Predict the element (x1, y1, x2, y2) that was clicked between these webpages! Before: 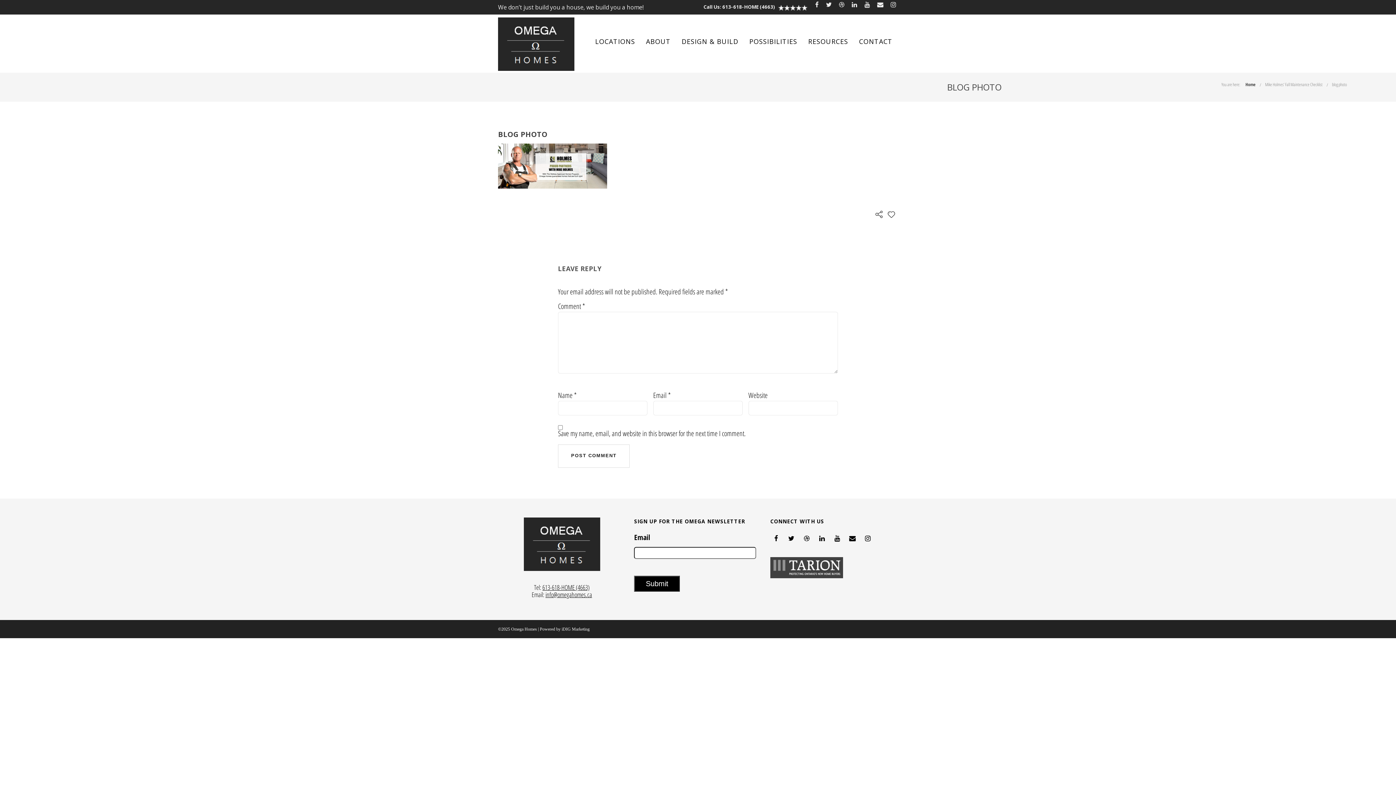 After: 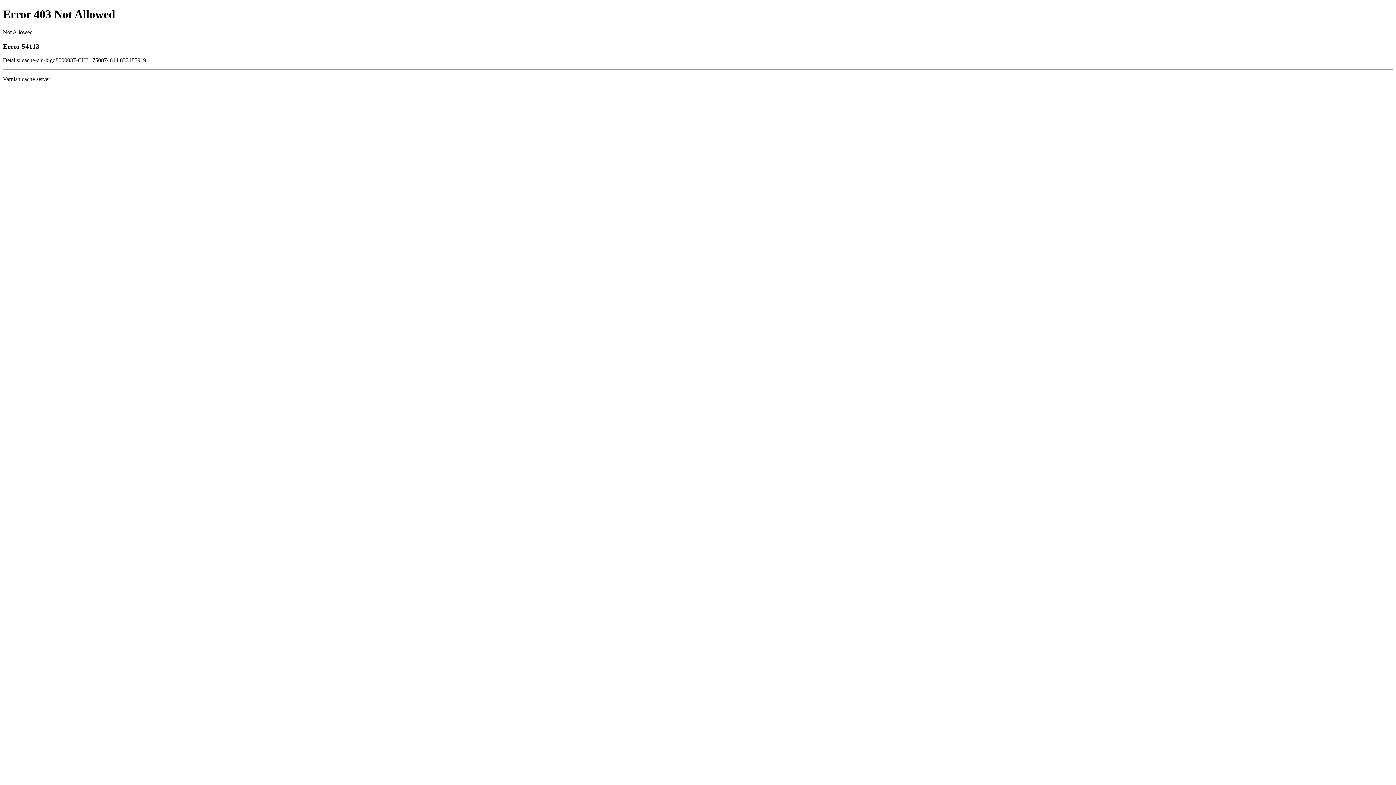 Action: bbox: (801, 533, 812, 544)